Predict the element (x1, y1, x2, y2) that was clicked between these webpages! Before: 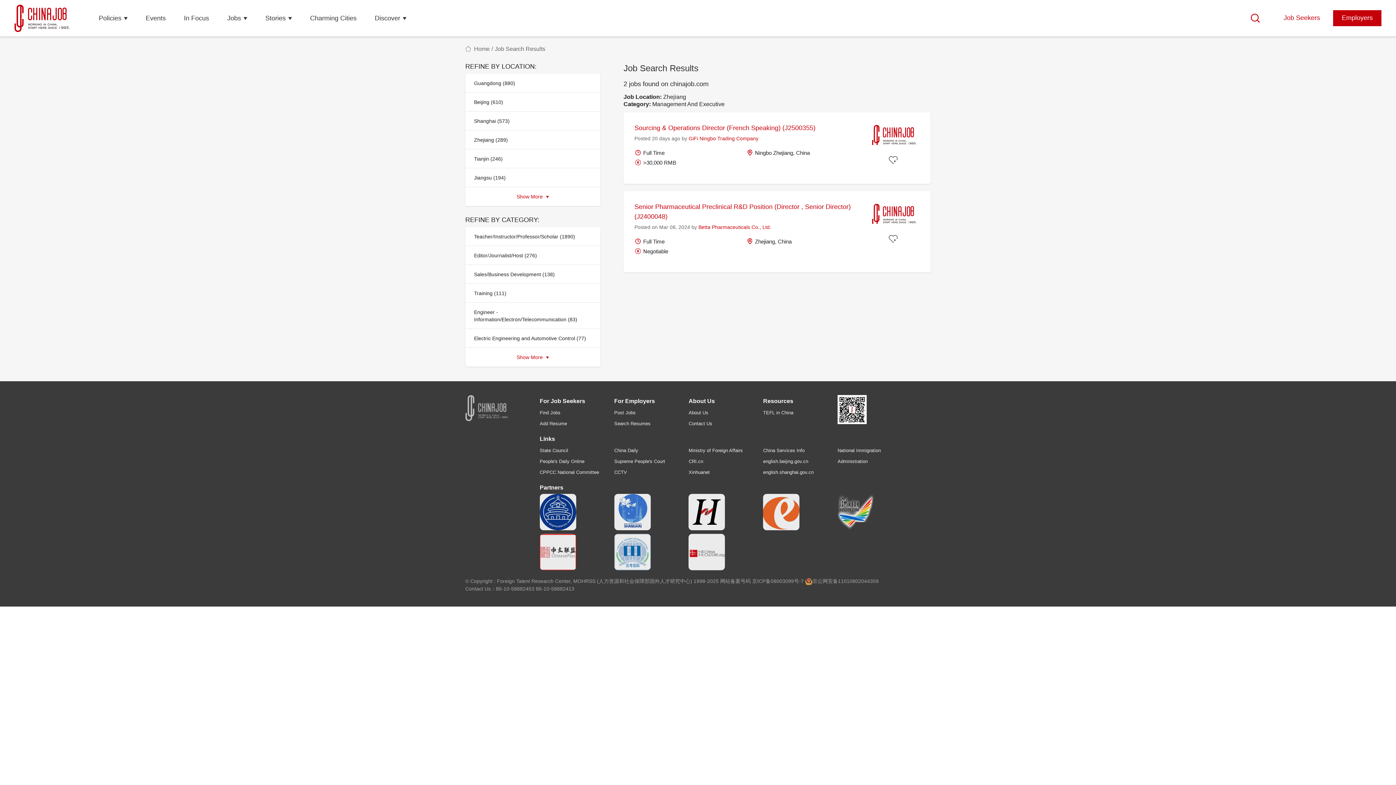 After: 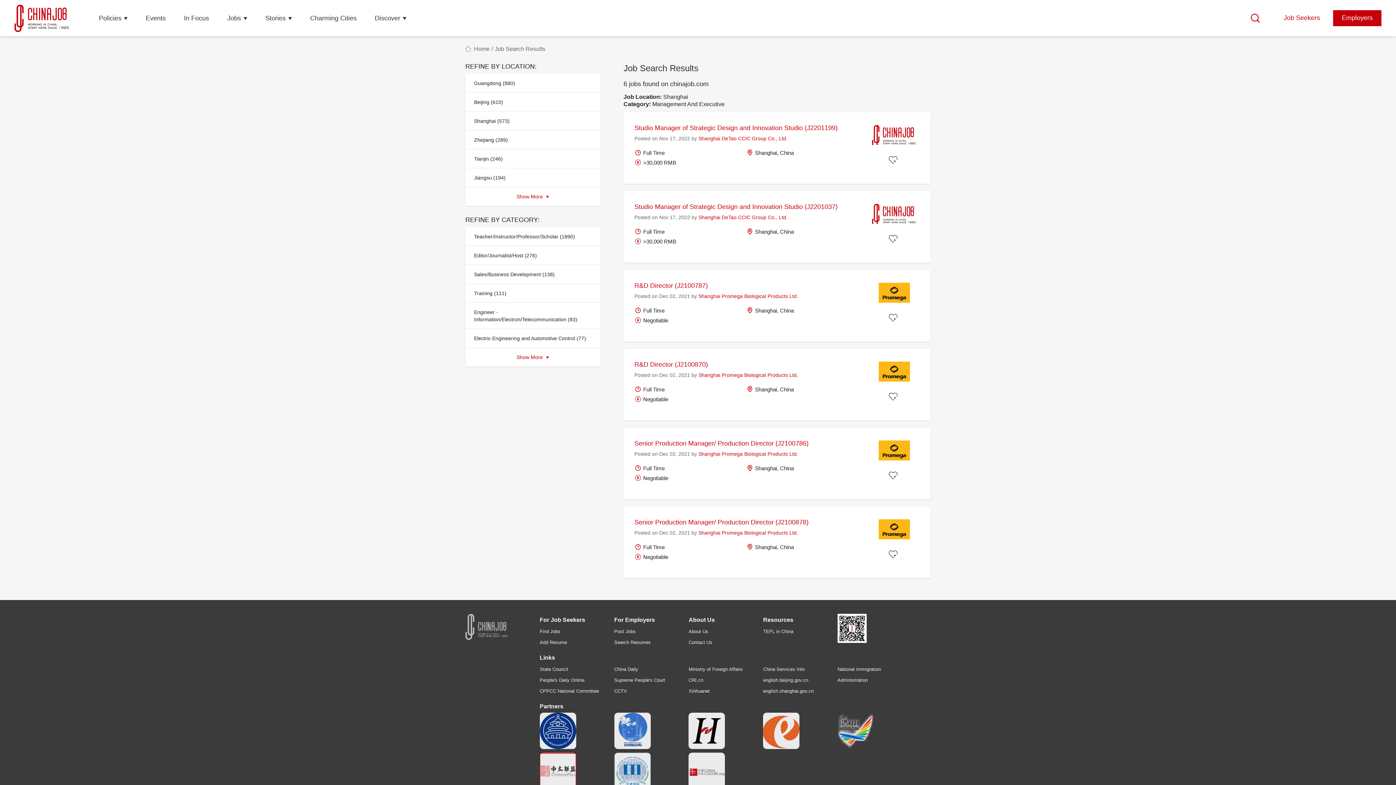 Action: label: Shanghai (573) bbox: (469, 114, 596, 127)